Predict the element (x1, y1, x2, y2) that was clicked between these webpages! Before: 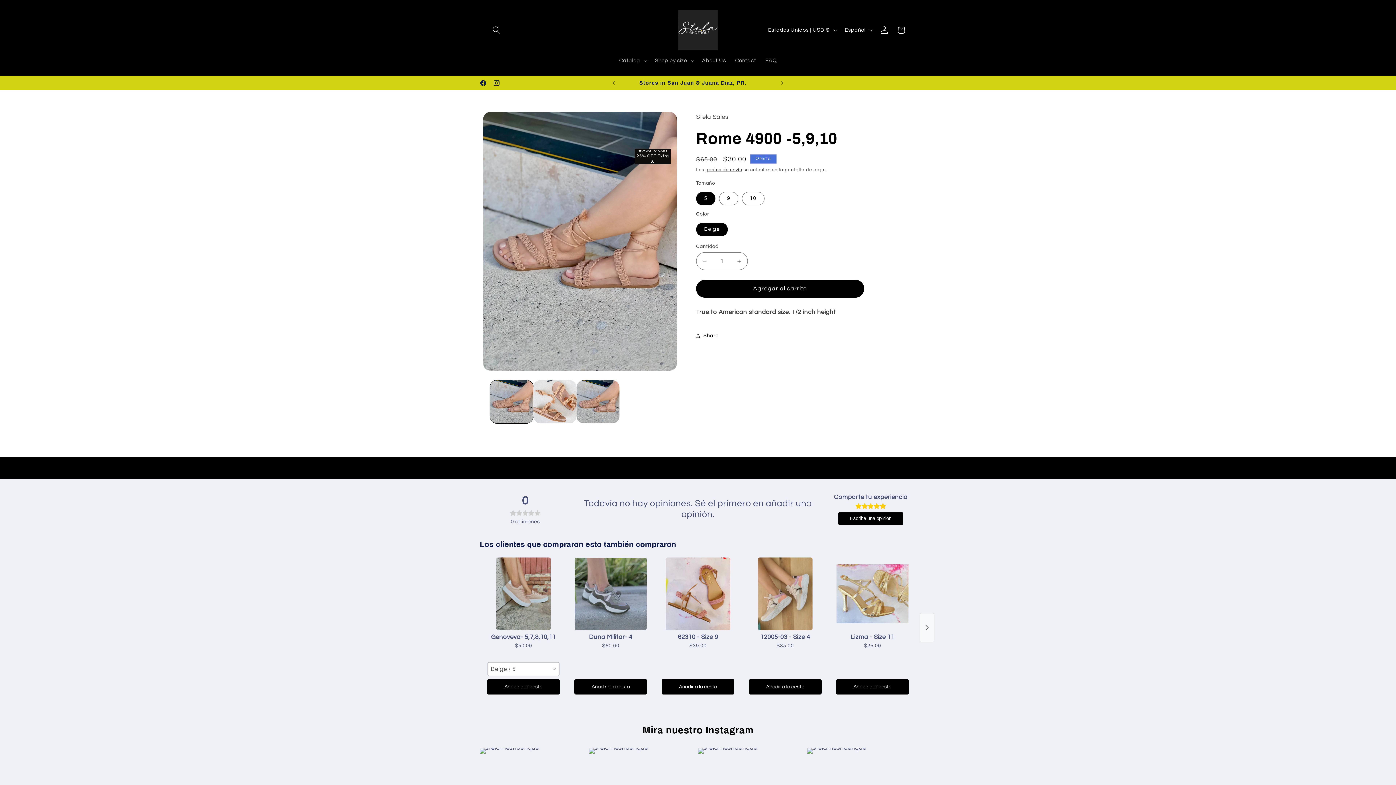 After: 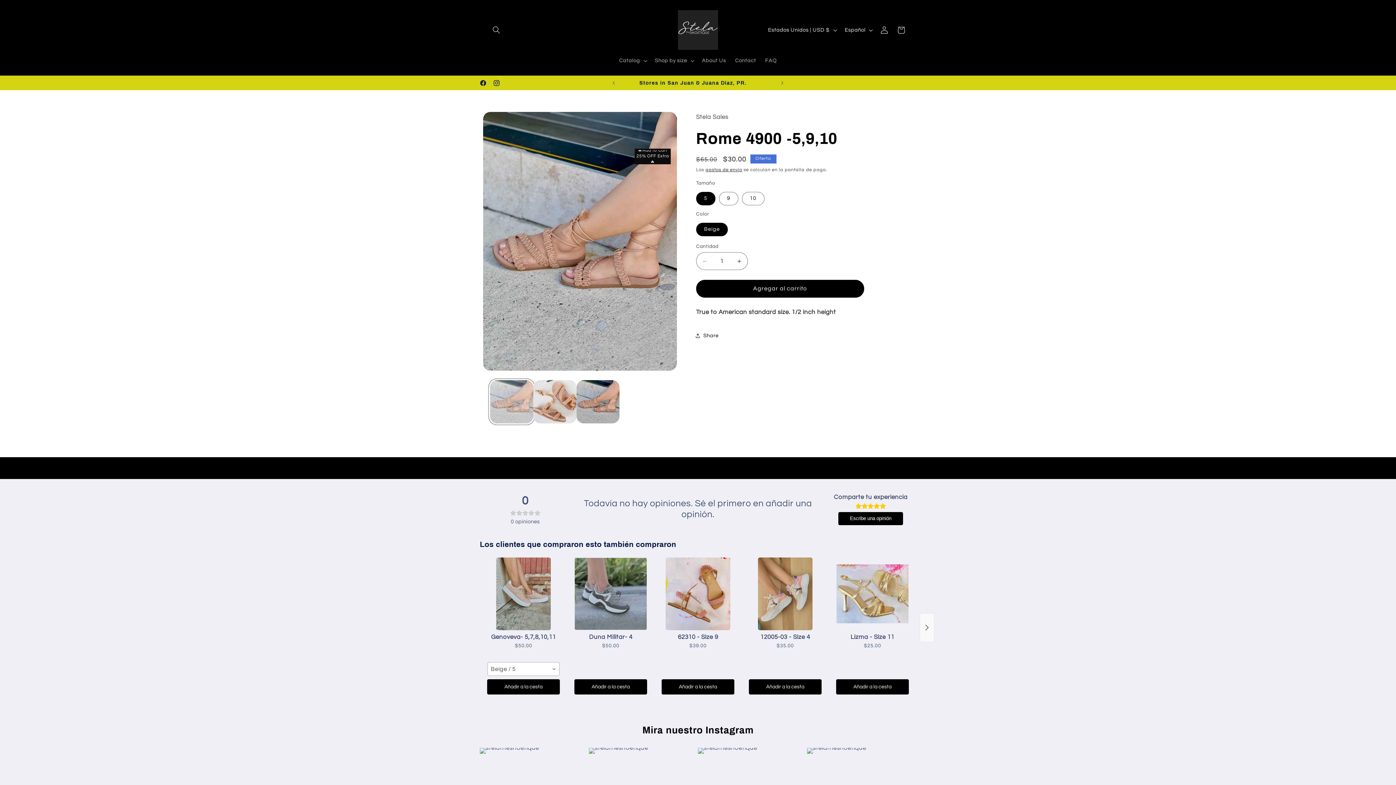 Action: label: Cargar la imagen 1 en la vista de la galería bbox: (490, 380, 533, 423)